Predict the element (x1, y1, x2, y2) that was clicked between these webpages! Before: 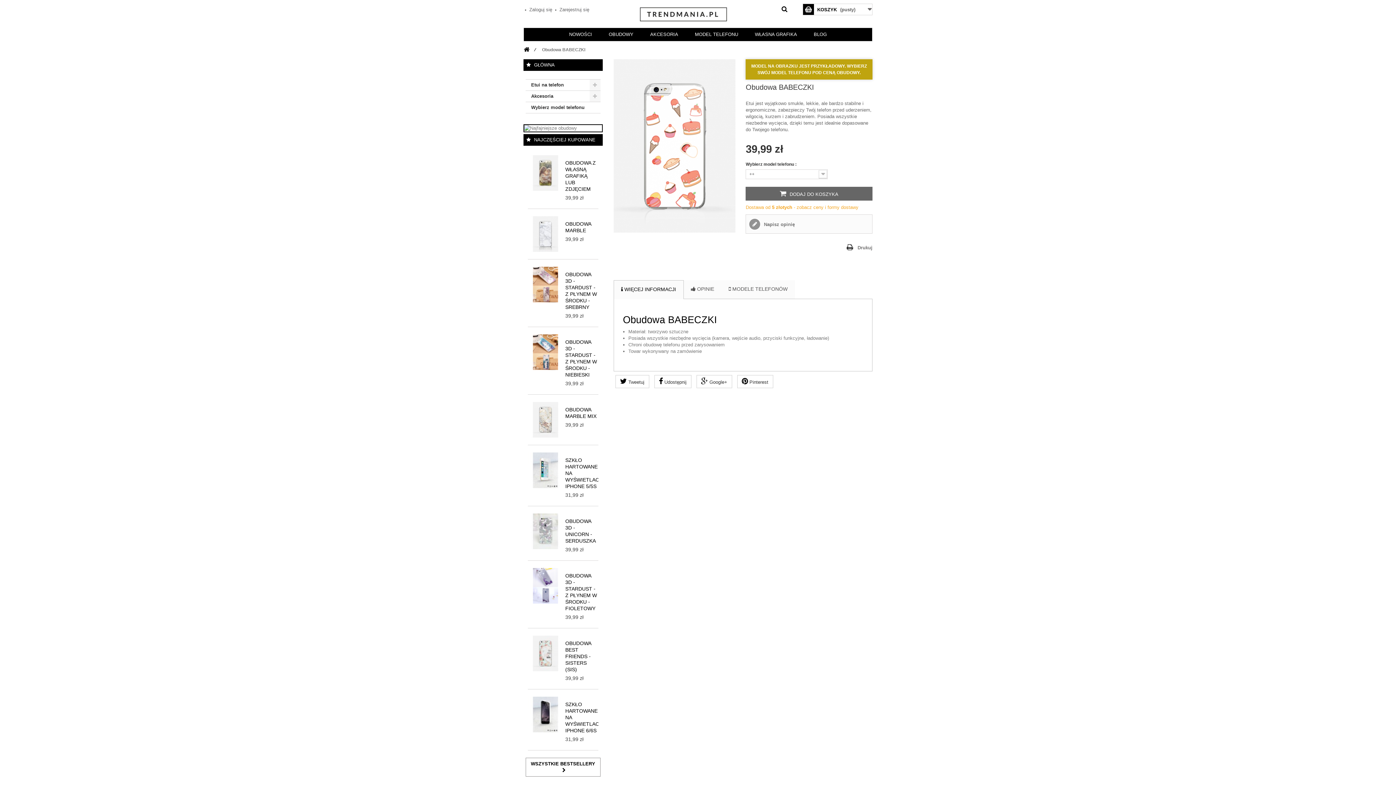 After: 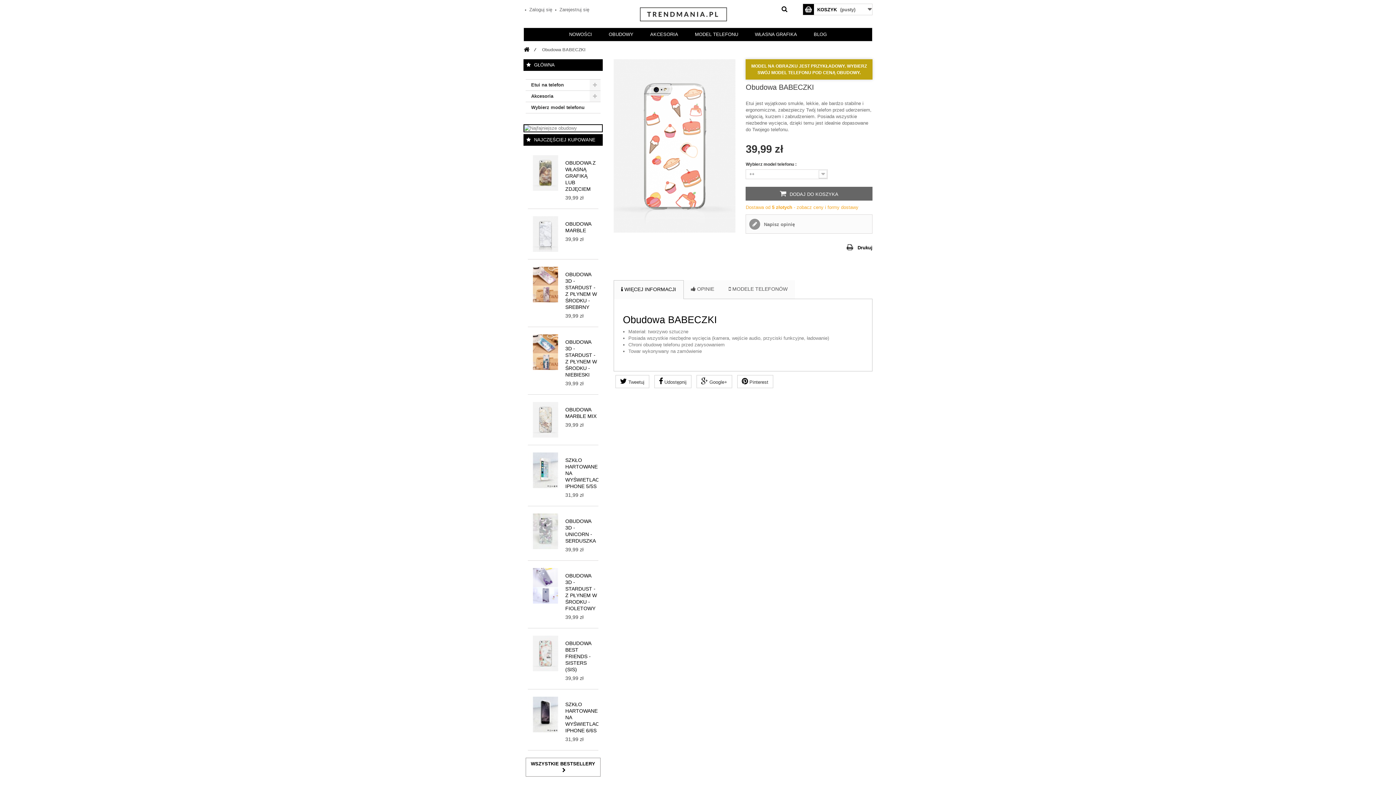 Action: label: Drukuj bbox: (846, 244, 872, 252)